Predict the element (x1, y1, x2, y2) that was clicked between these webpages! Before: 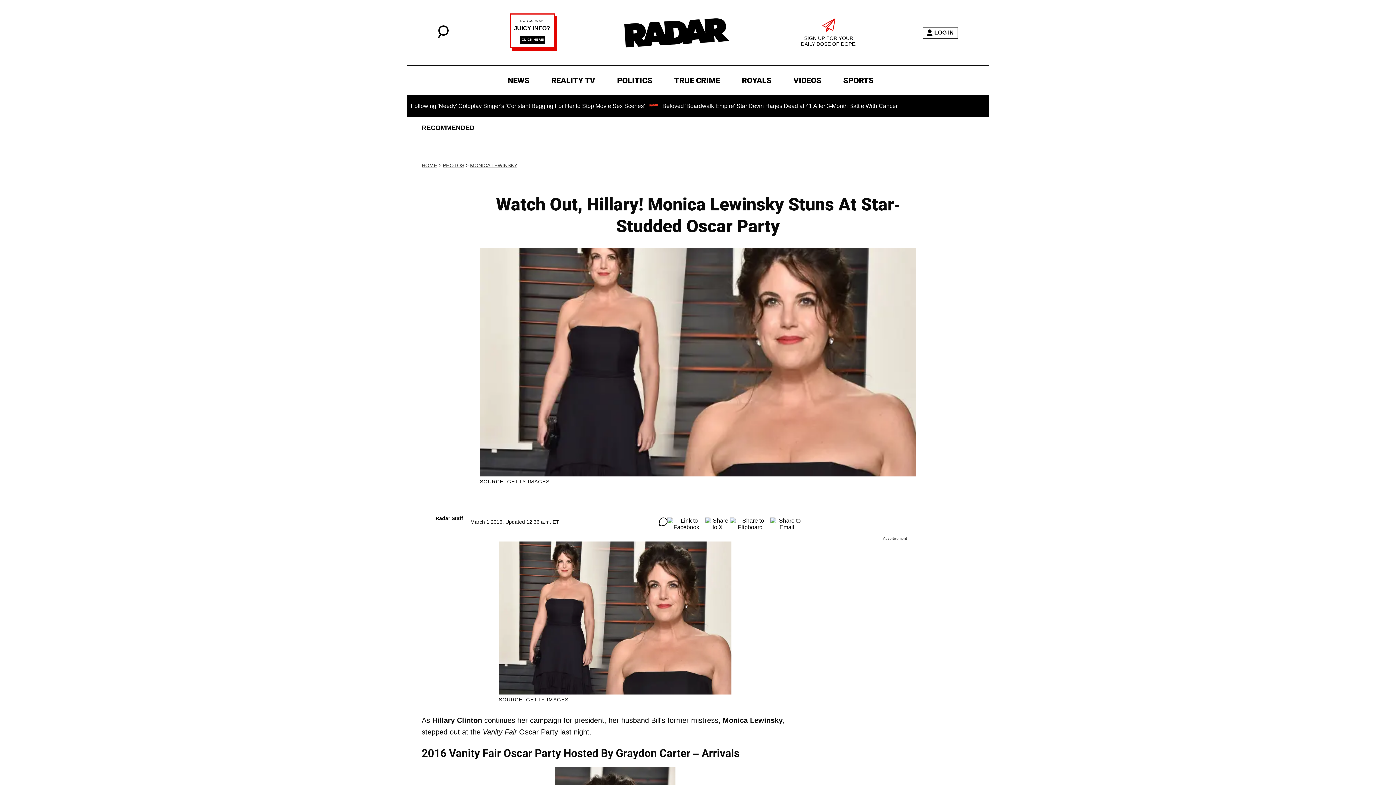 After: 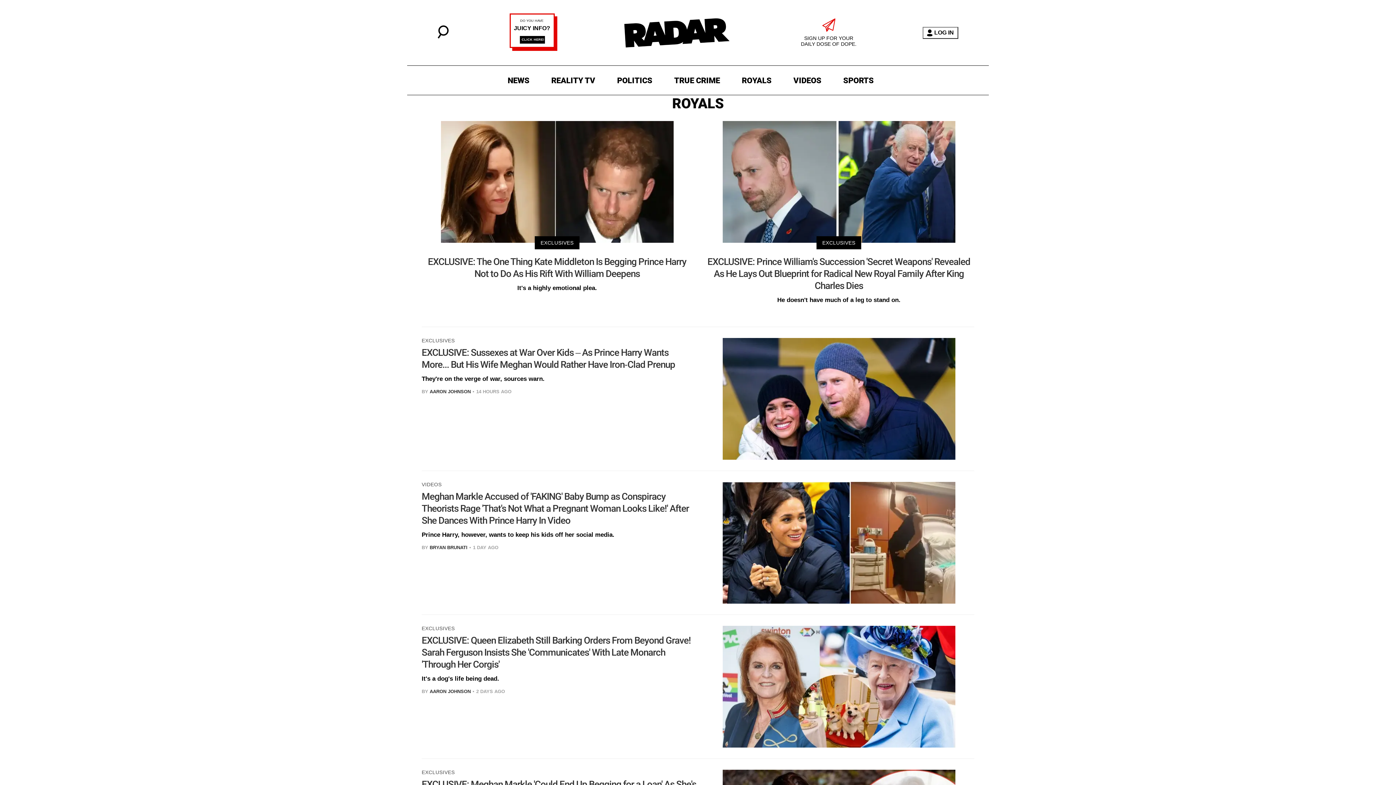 Action: label: ROYALS bbox: (738, 73, 775, 87)